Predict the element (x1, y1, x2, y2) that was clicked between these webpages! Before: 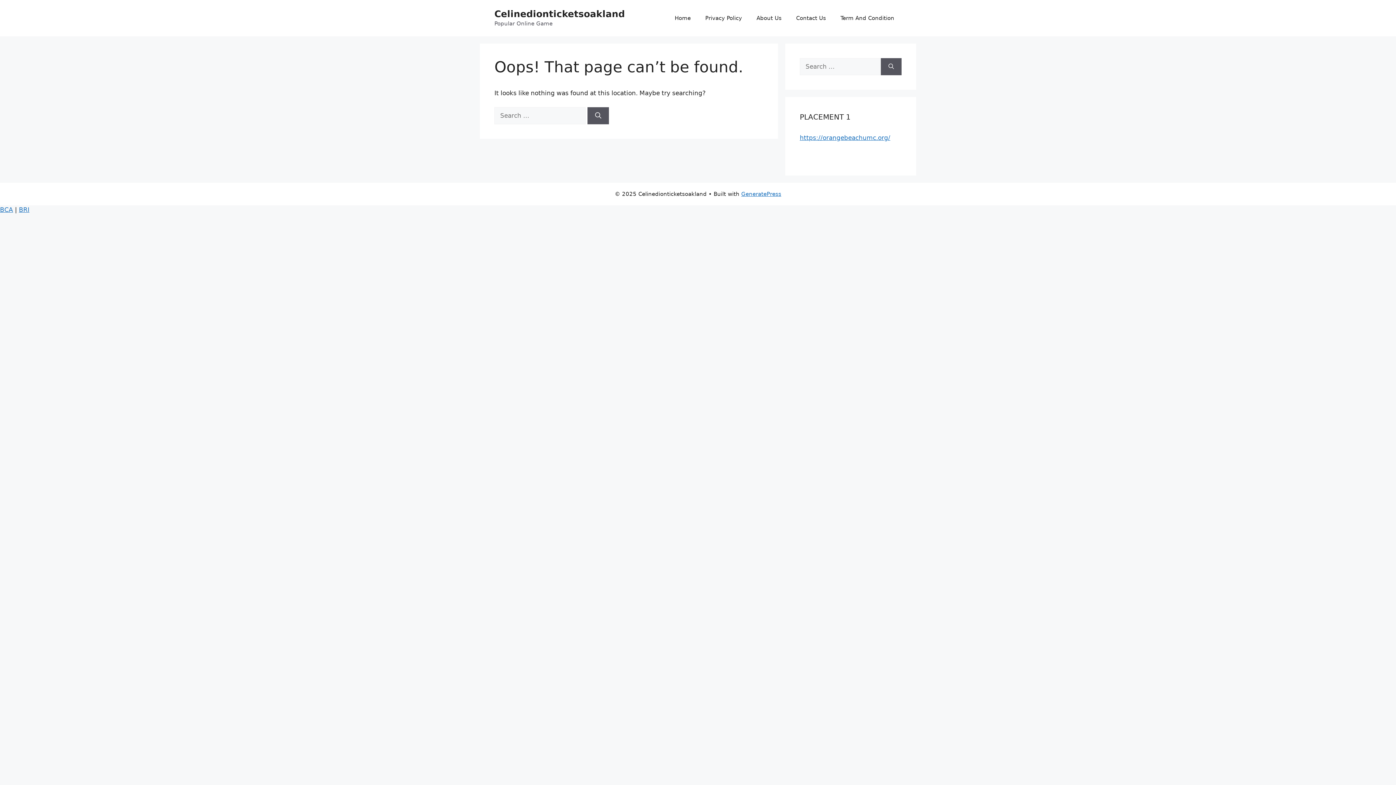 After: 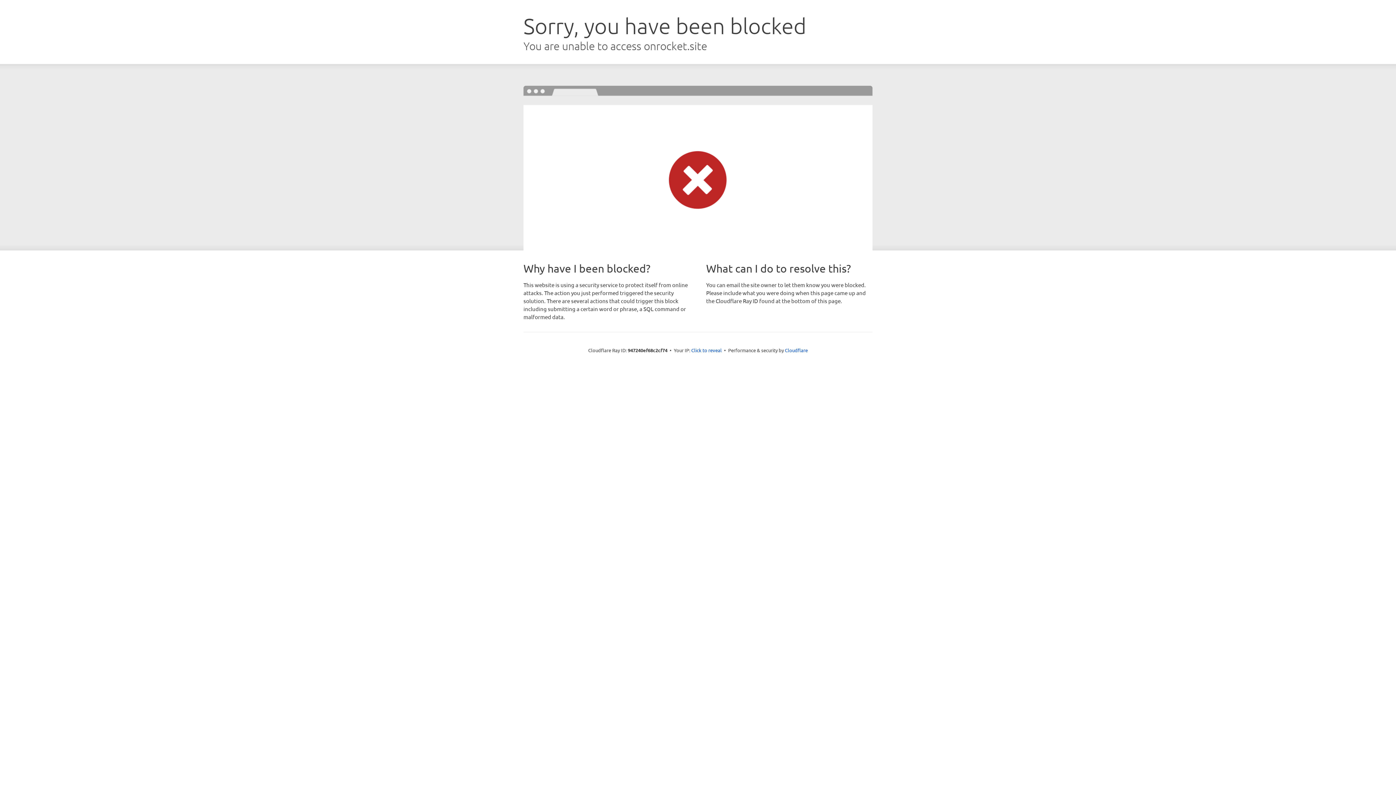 Action: bbox: (741, 190, 781, 197) label: GeneratePress